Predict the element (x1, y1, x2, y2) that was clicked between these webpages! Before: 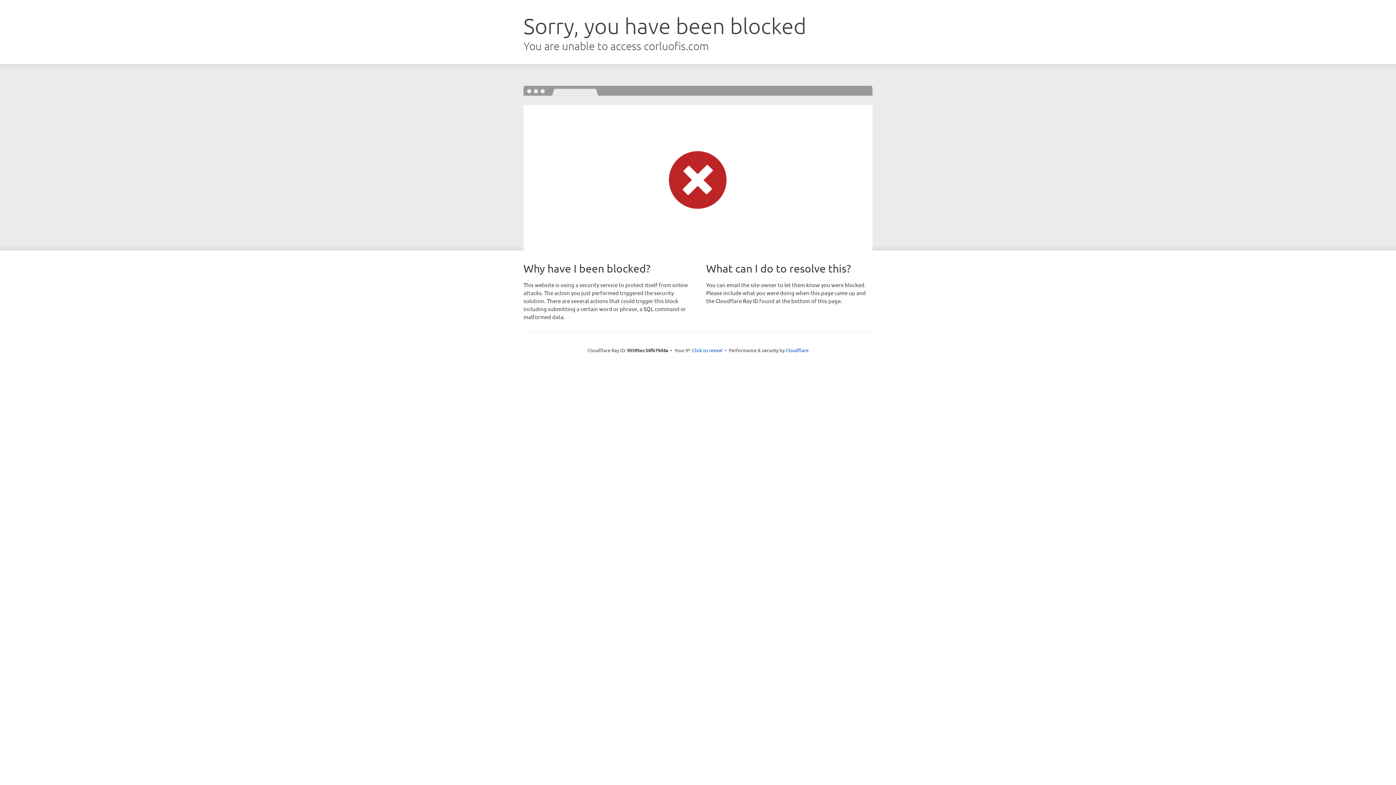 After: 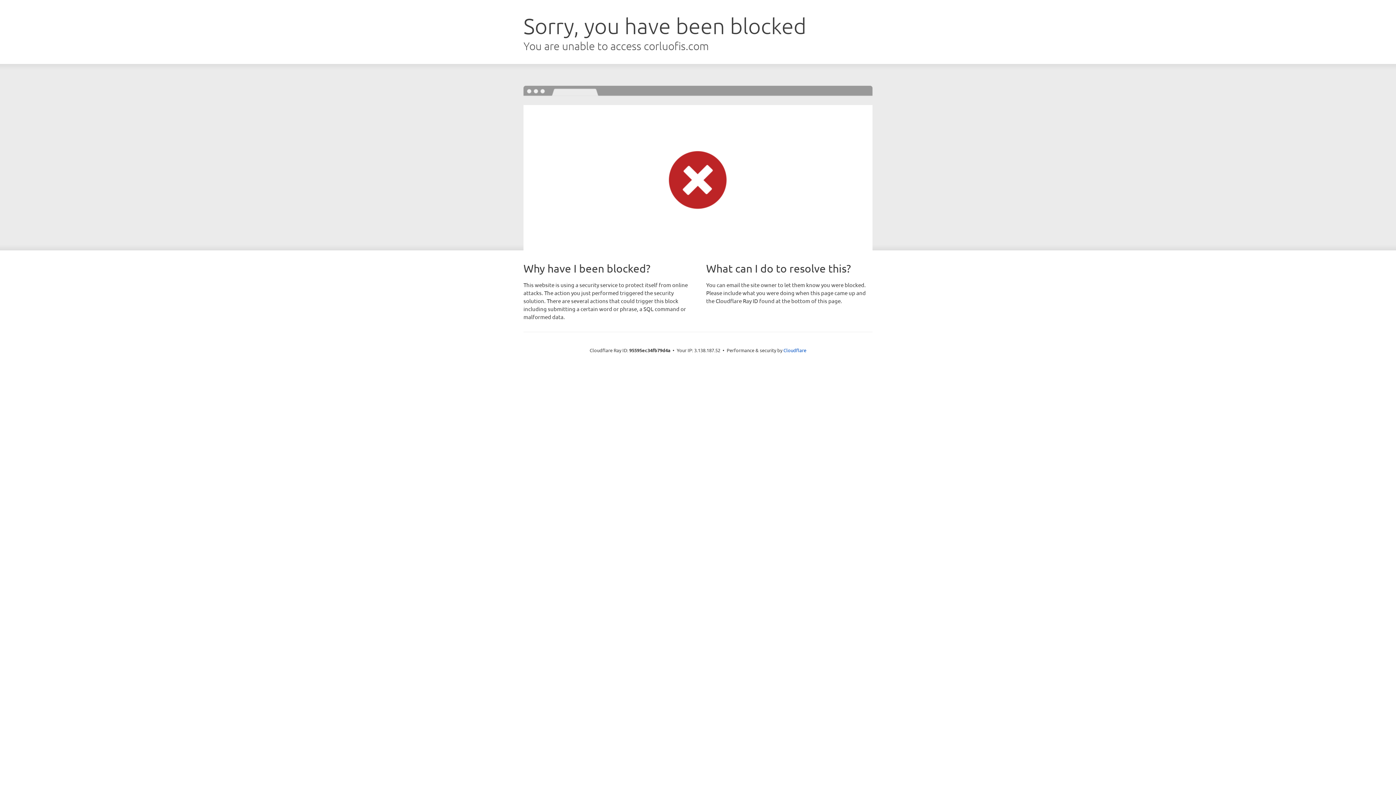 Action: bbox: (692, 346, 722, 353) label: Click to reveal